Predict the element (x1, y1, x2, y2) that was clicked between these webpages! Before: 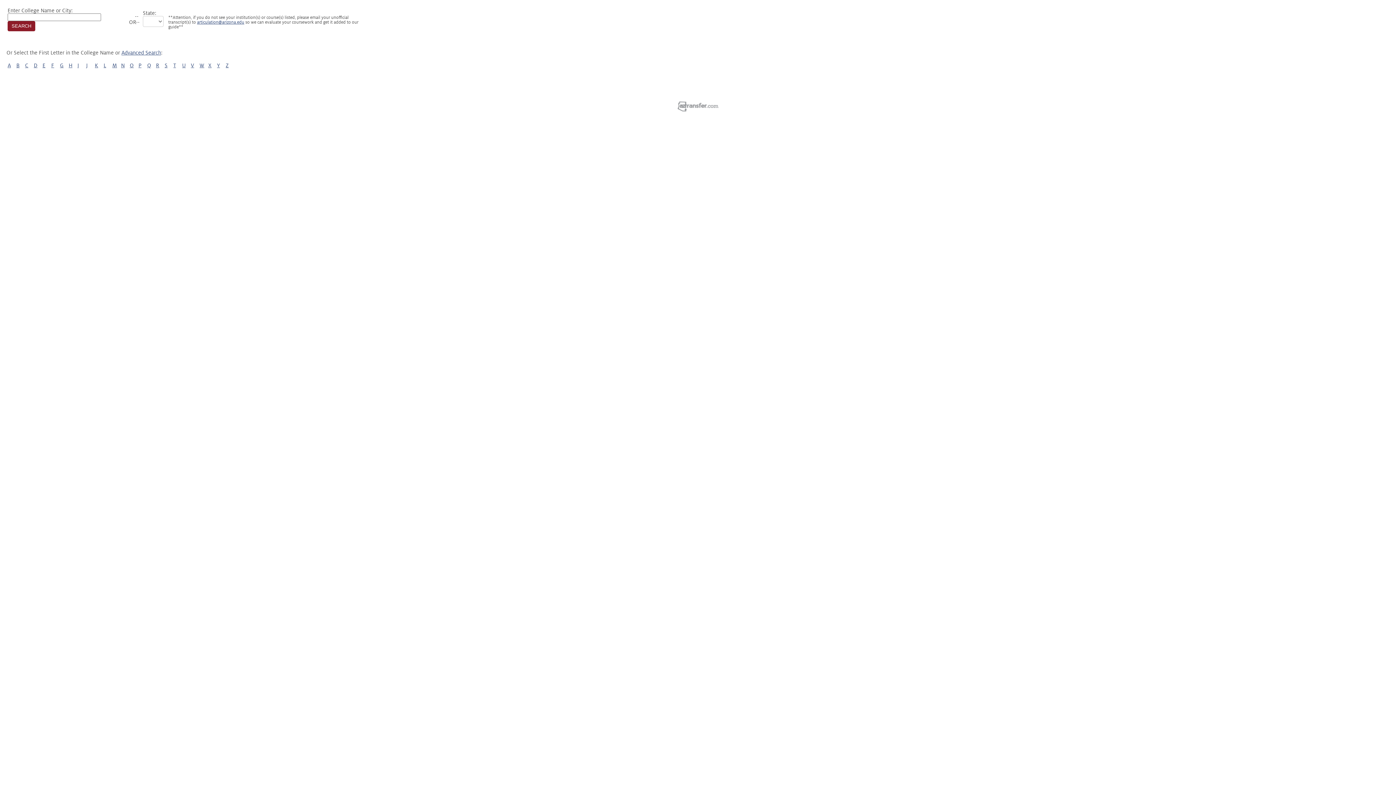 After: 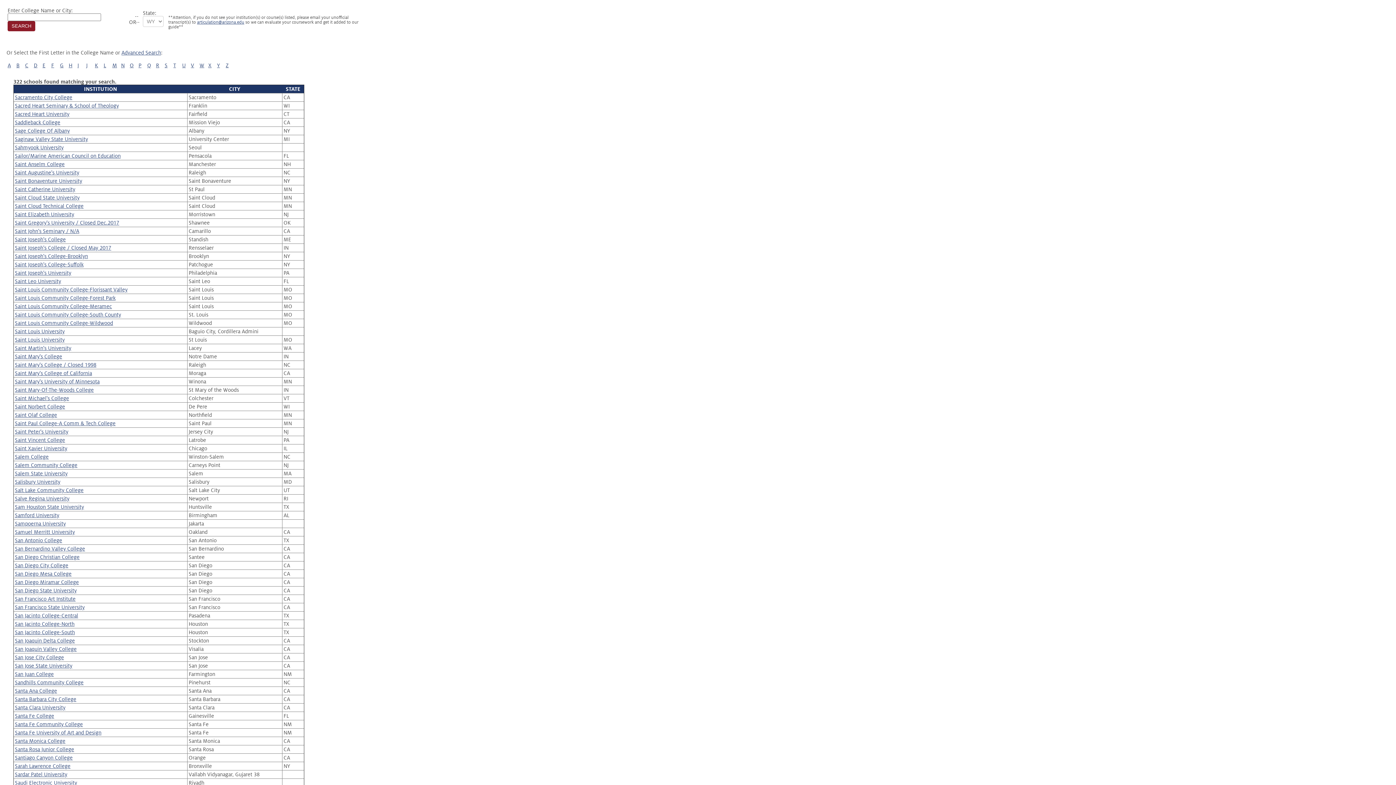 Action: bbox: (164, 62, 167, 68) label: S